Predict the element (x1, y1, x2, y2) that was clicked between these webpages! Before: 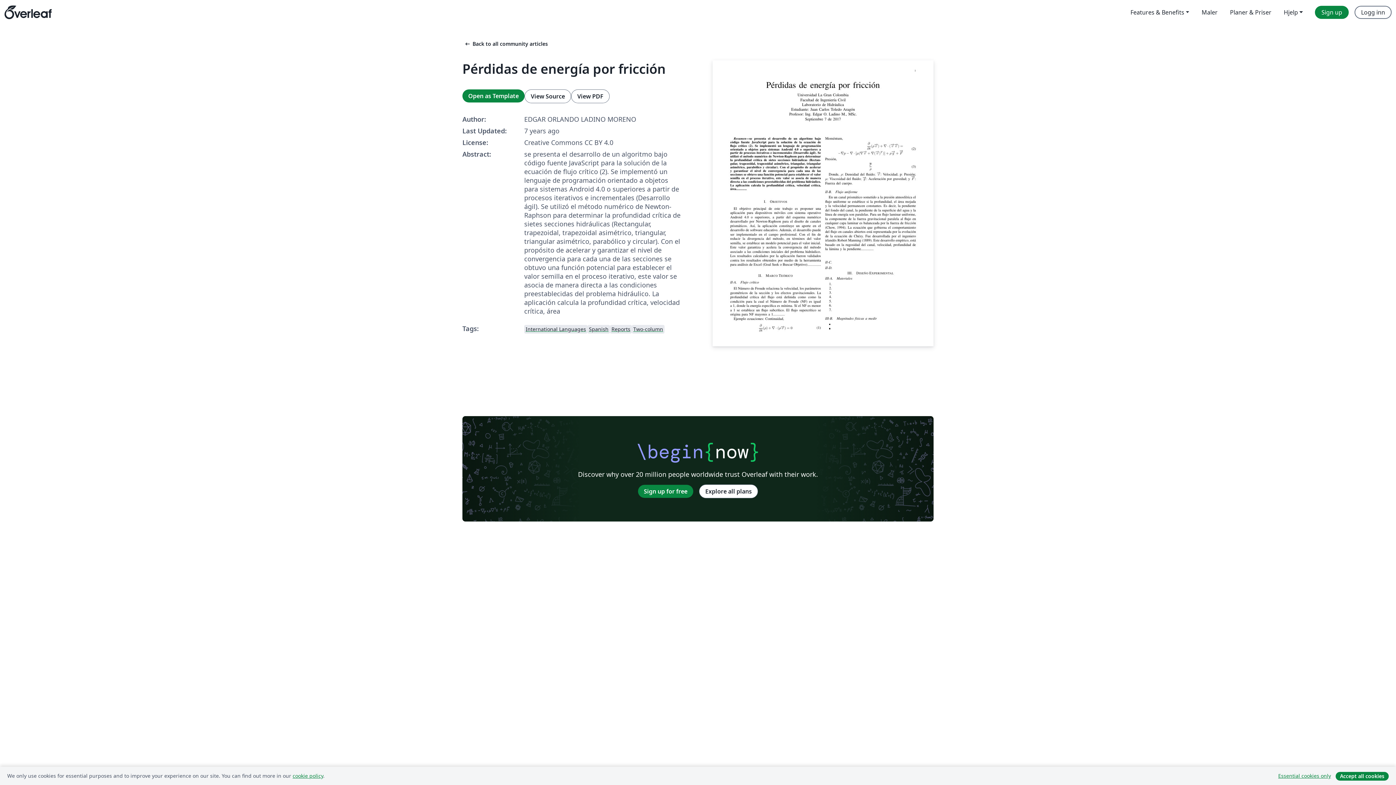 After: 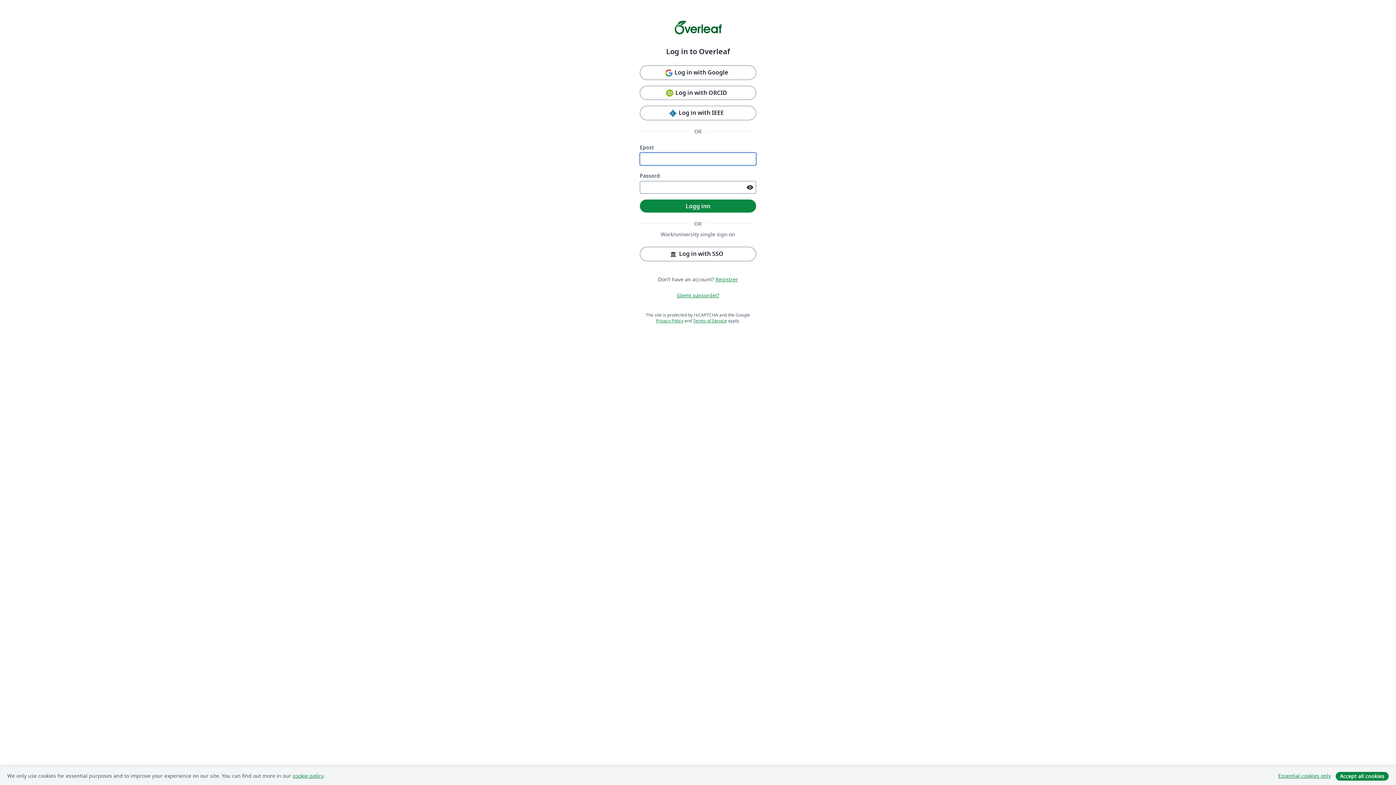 Action: bbox: (1354, 5, 1392, 18) label: Logg inn